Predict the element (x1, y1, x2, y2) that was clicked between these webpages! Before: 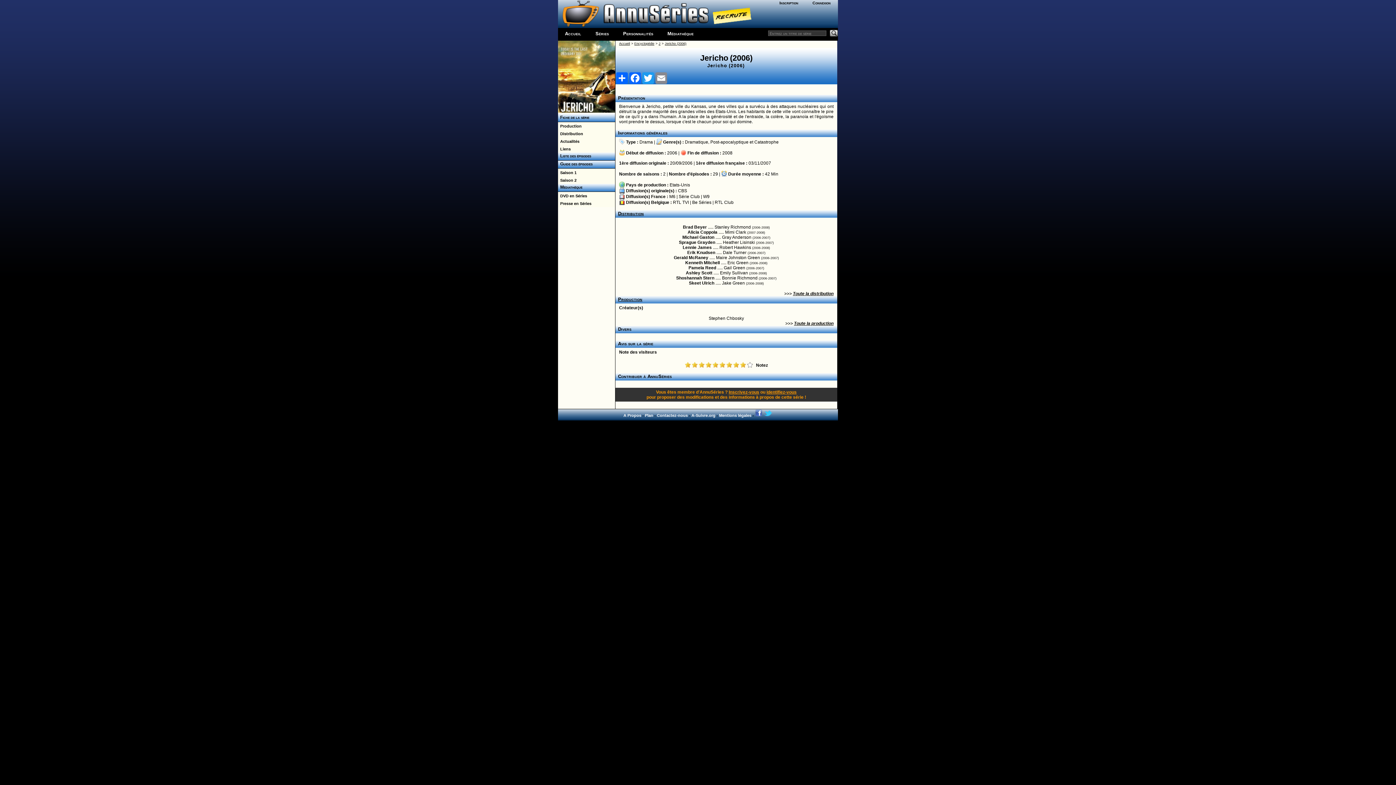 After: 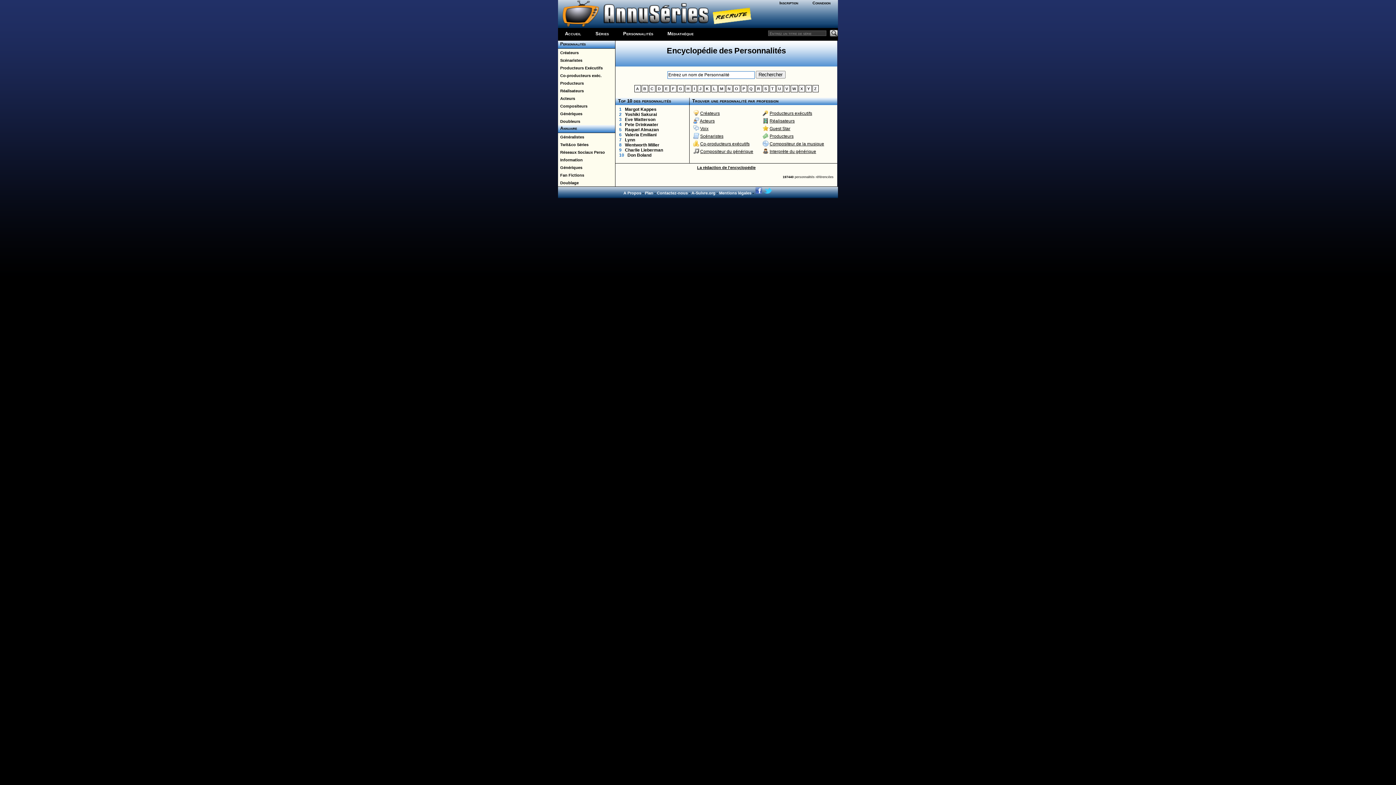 Action: bbox: (616, 28, 660, 39) label: Personnalités